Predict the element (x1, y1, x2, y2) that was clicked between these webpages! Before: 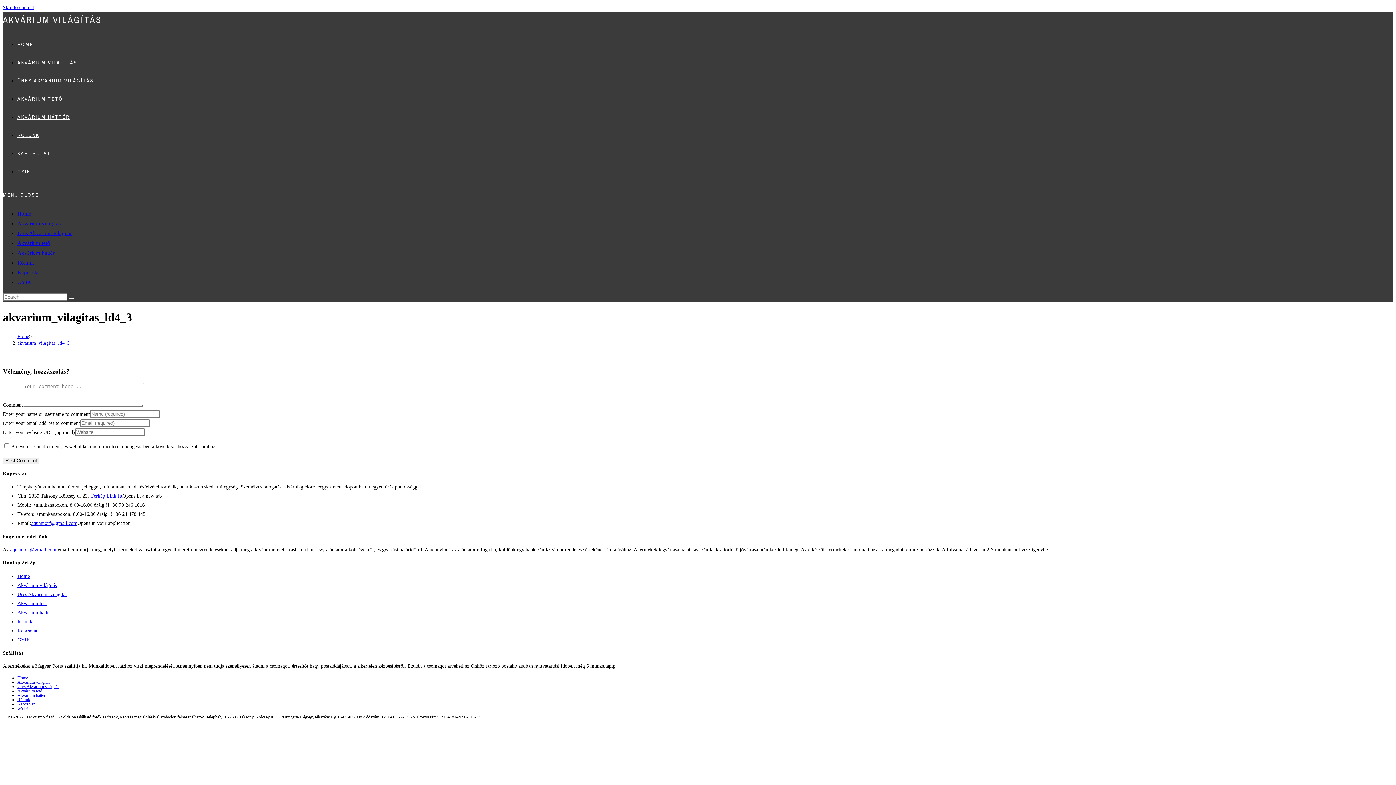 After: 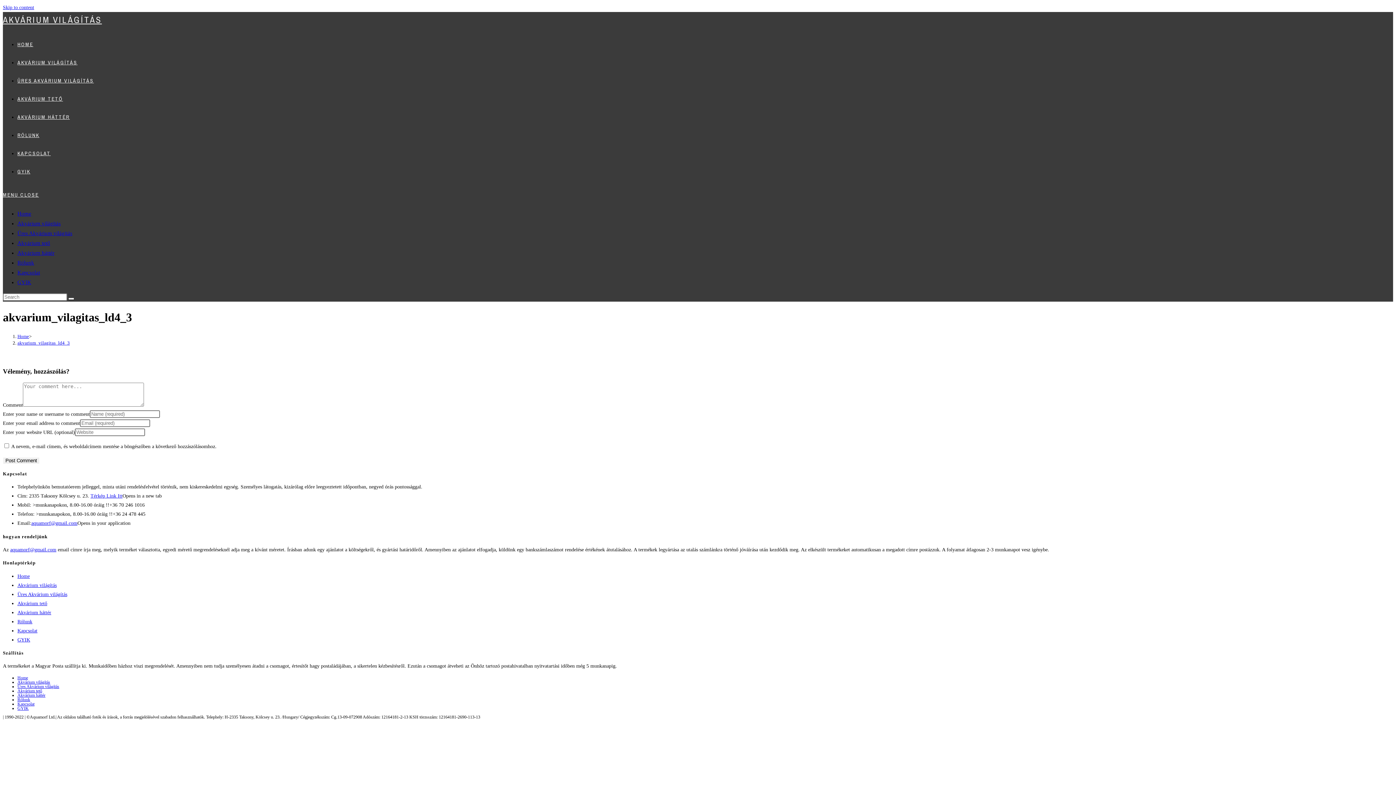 Action: label: Skip to content bbox: (2, 4, 34, 10)